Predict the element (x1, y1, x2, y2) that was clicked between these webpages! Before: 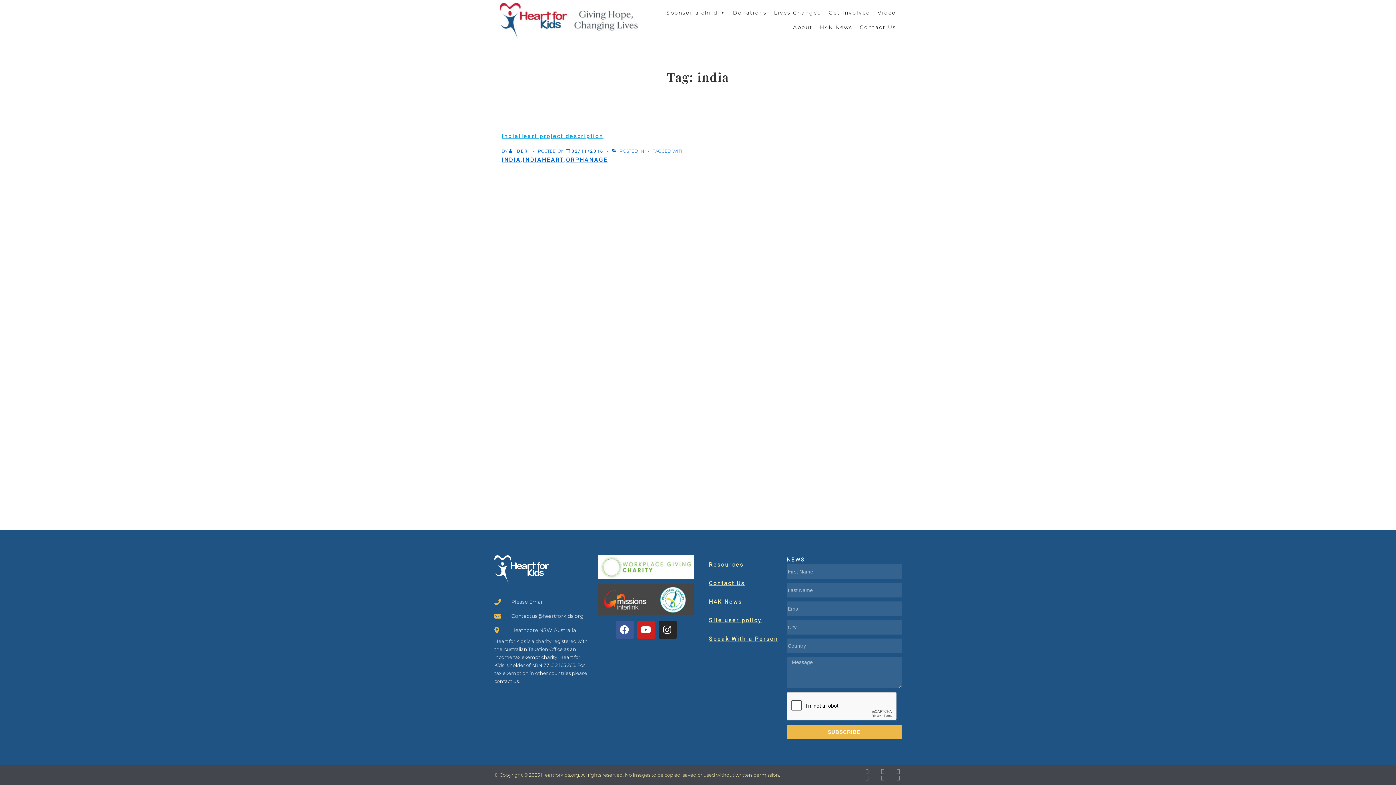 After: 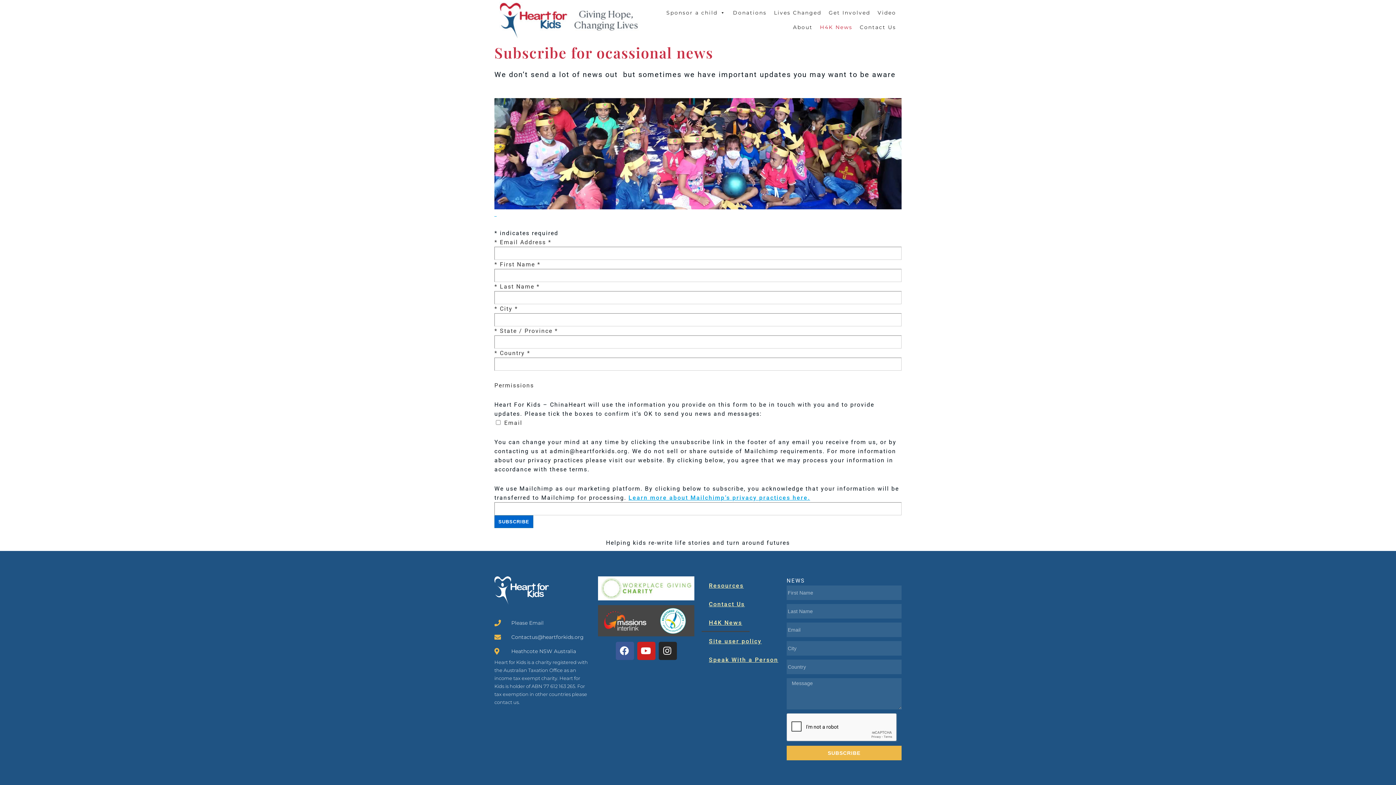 Action: bbox: (816, 20, 856, 34) label: H4K News